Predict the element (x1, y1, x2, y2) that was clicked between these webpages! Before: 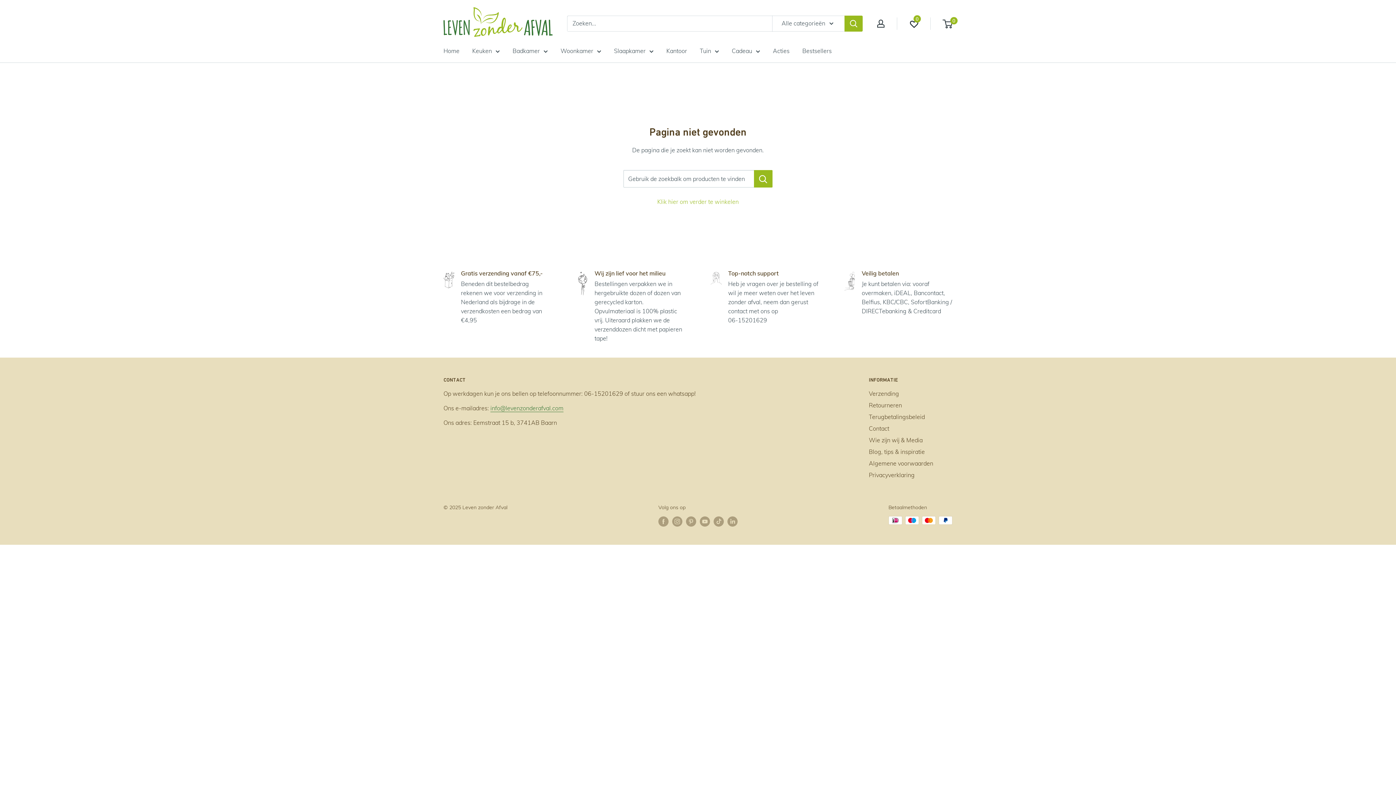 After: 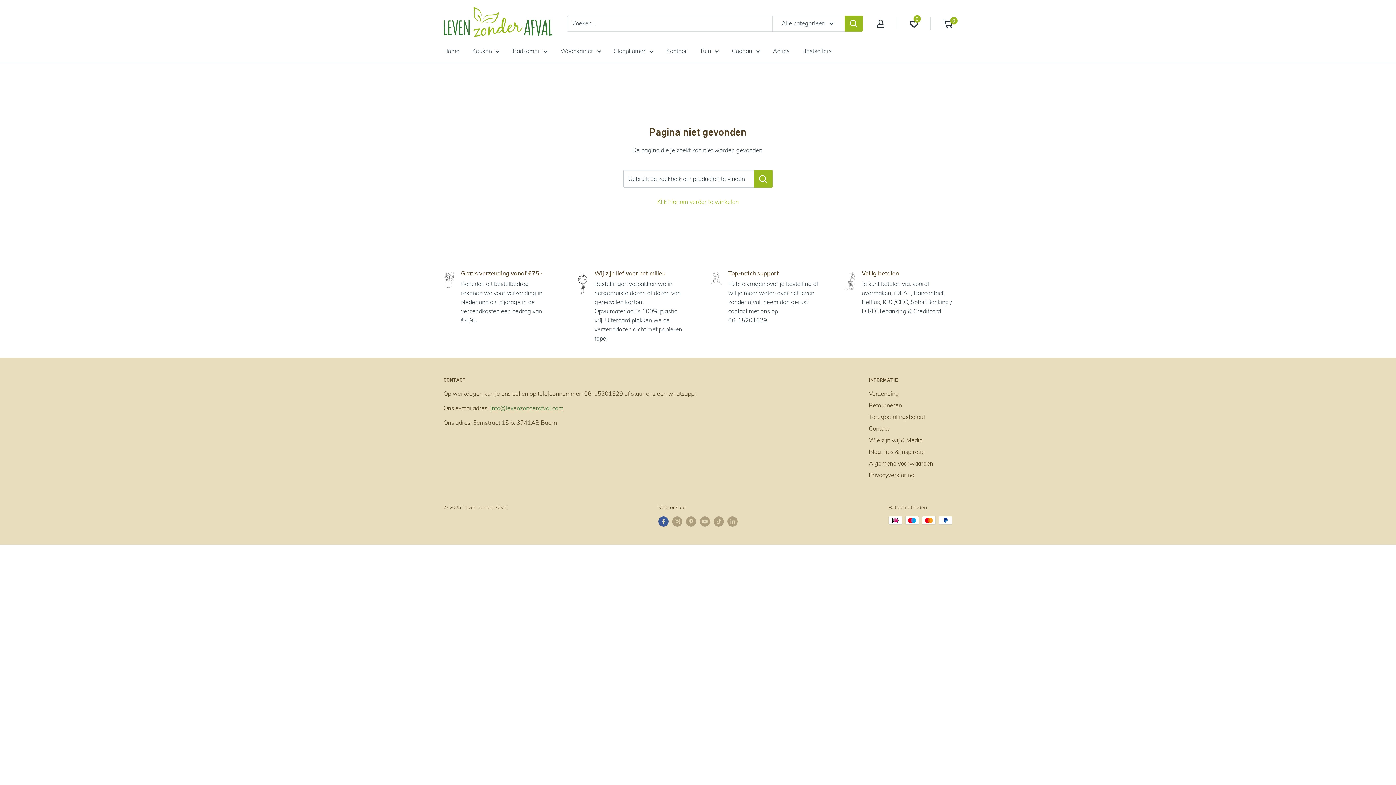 Action: bbox: (658, 516, 668, 526) label: Volg ons op Facebook